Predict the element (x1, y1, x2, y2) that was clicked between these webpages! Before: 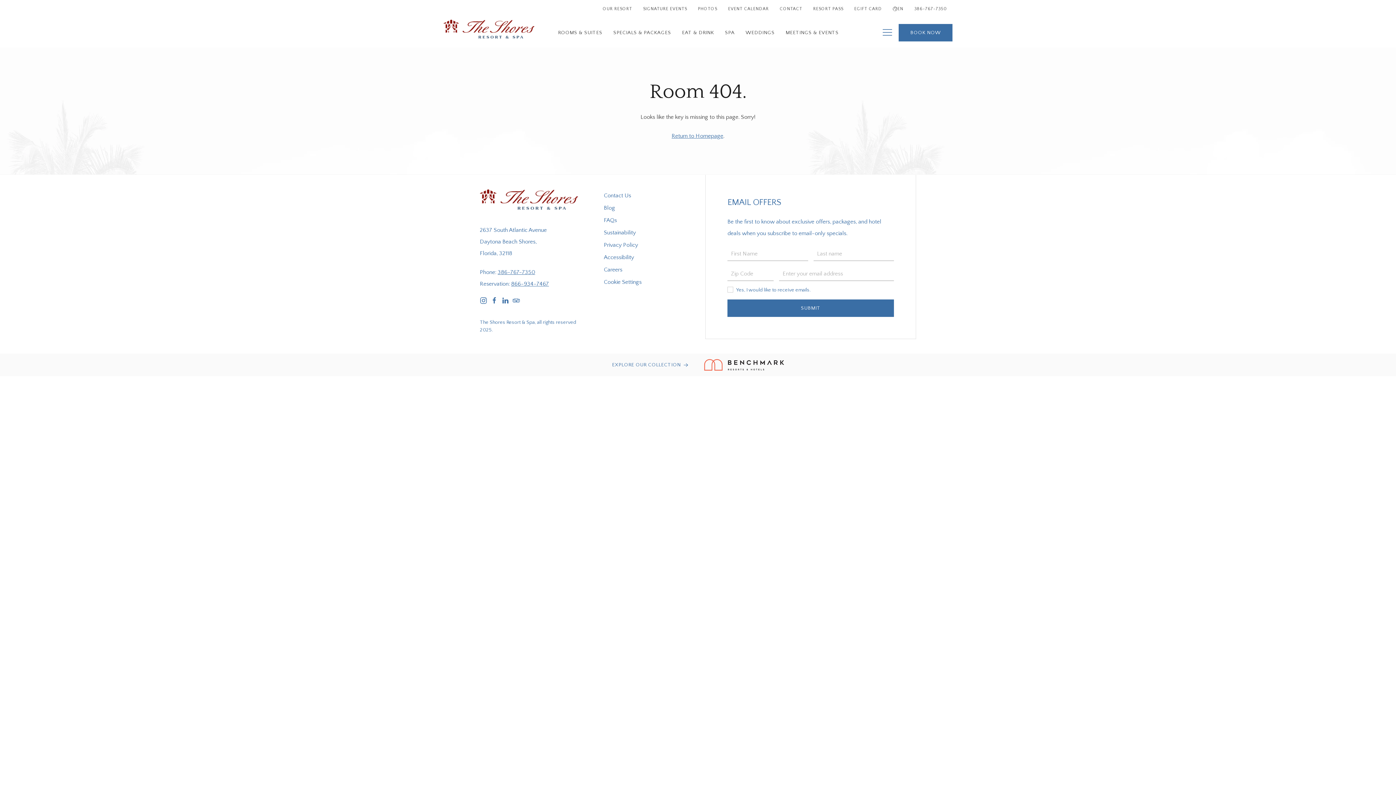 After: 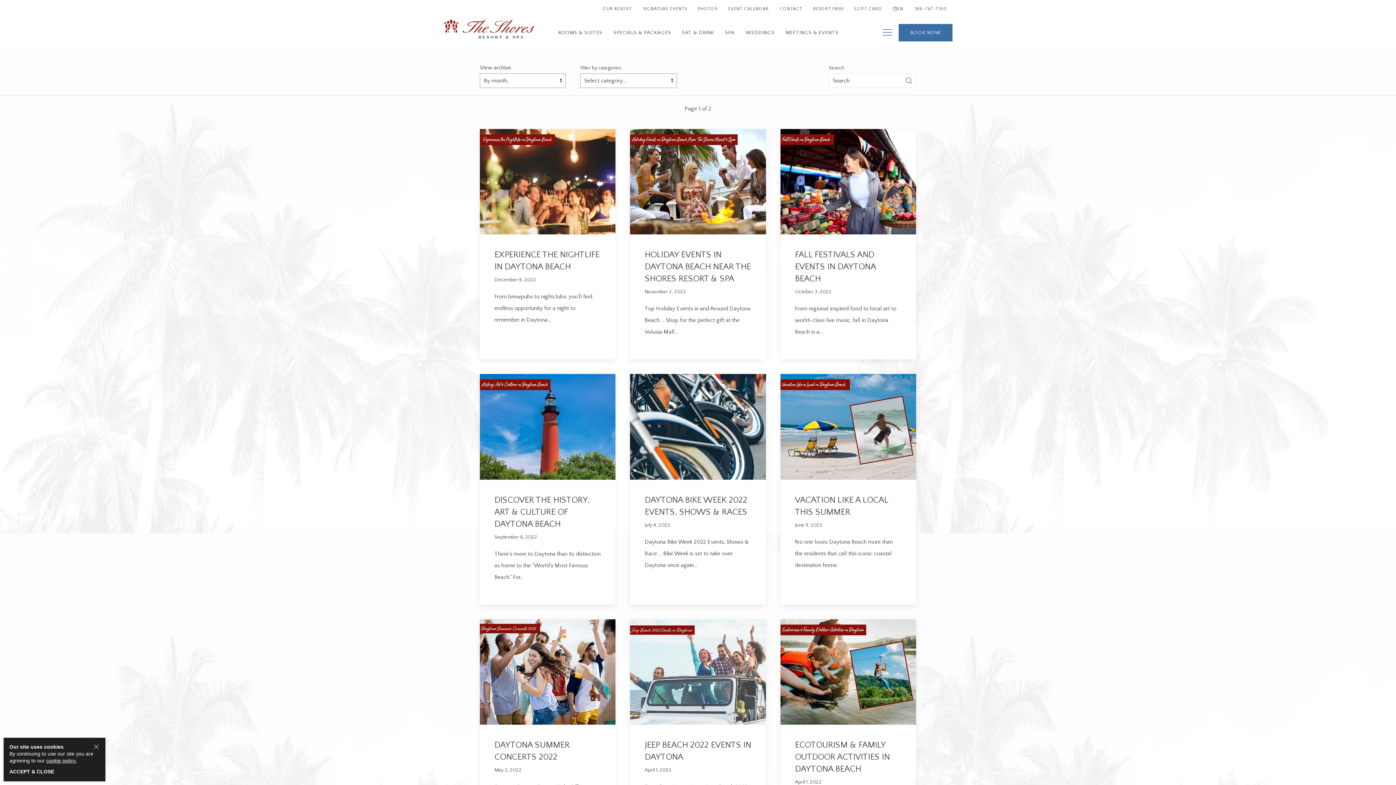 Action: label: Blog bbox: (604, 201, 679, 214)